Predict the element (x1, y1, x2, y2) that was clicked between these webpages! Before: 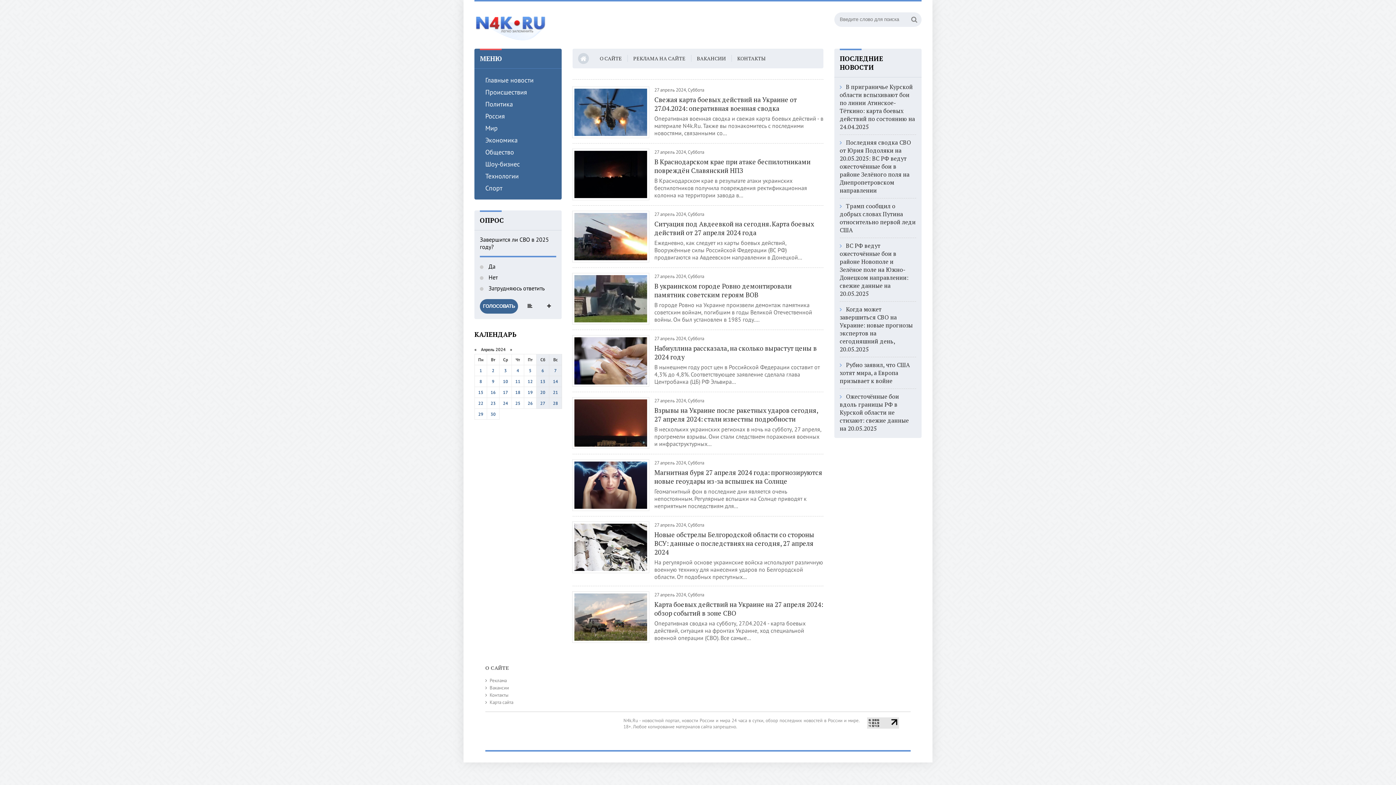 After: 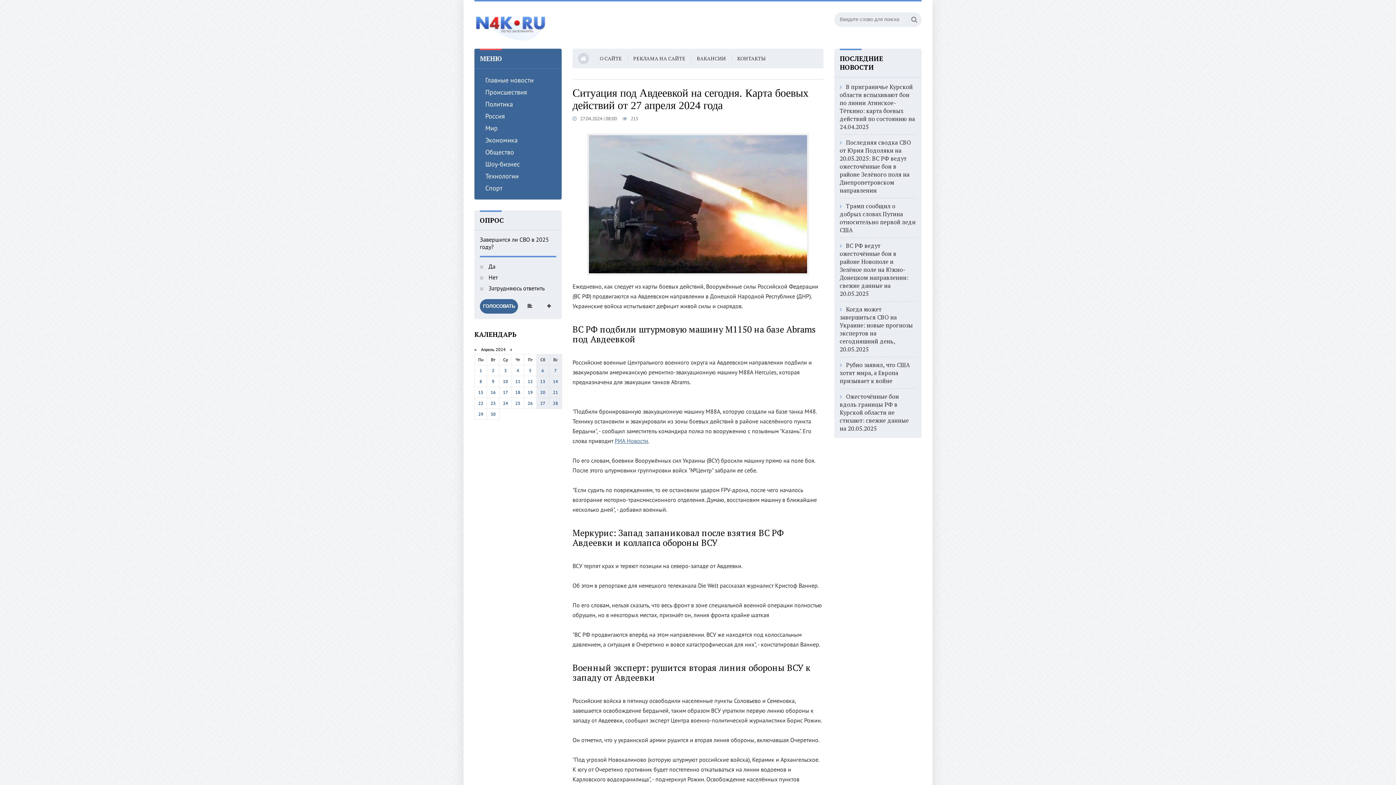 Action: bbox: (572, 211, 649, 262)